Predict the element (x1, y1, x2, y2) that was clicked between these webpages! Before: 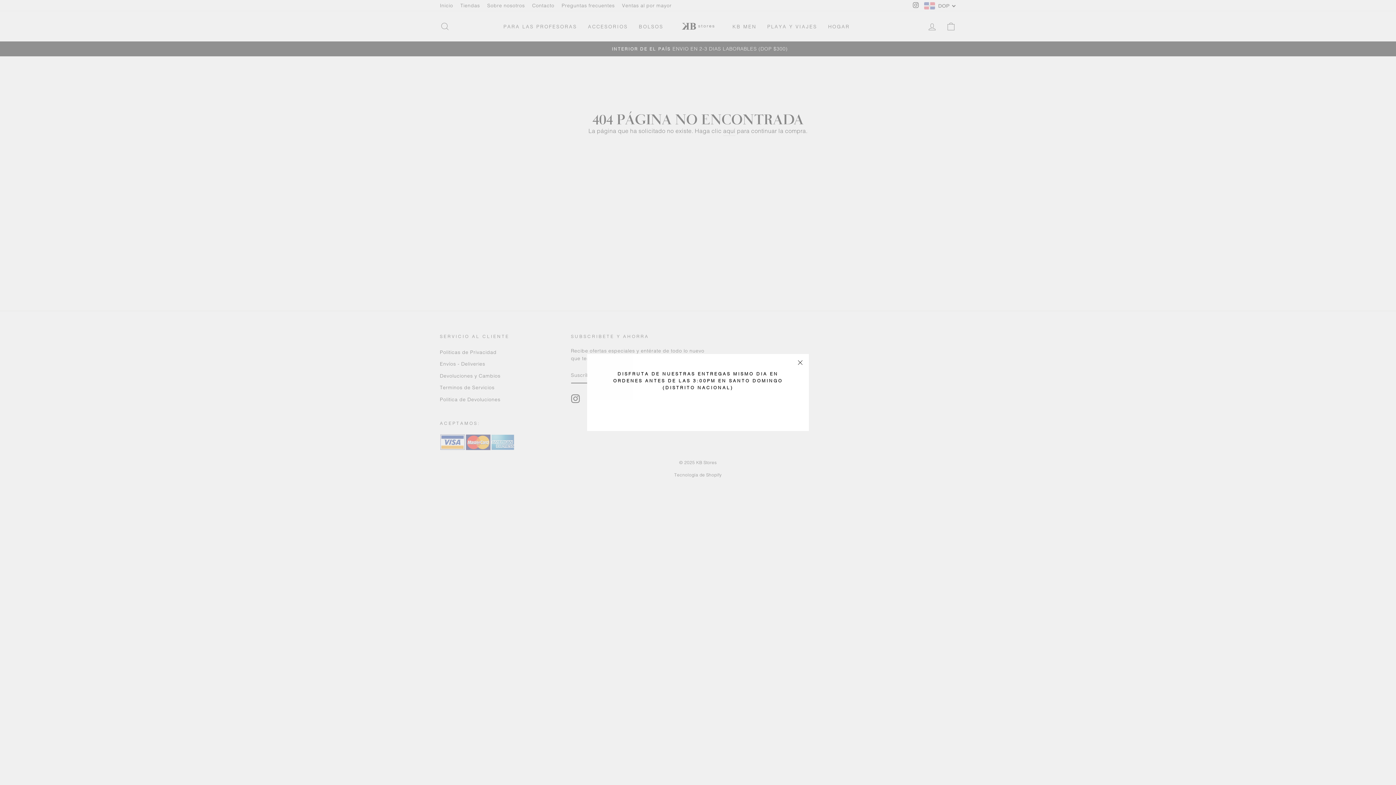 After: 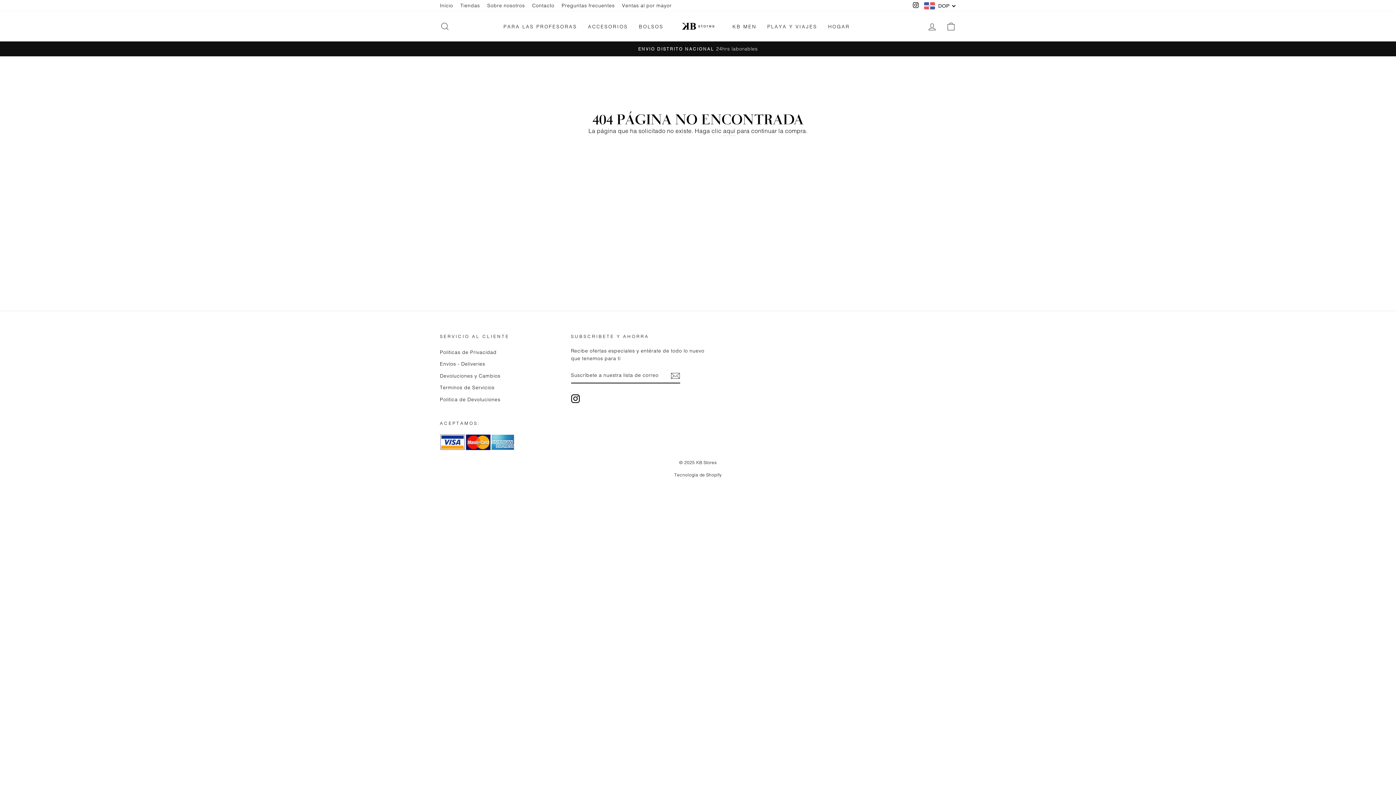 Action: bbox: (696, 412, 700, 412)